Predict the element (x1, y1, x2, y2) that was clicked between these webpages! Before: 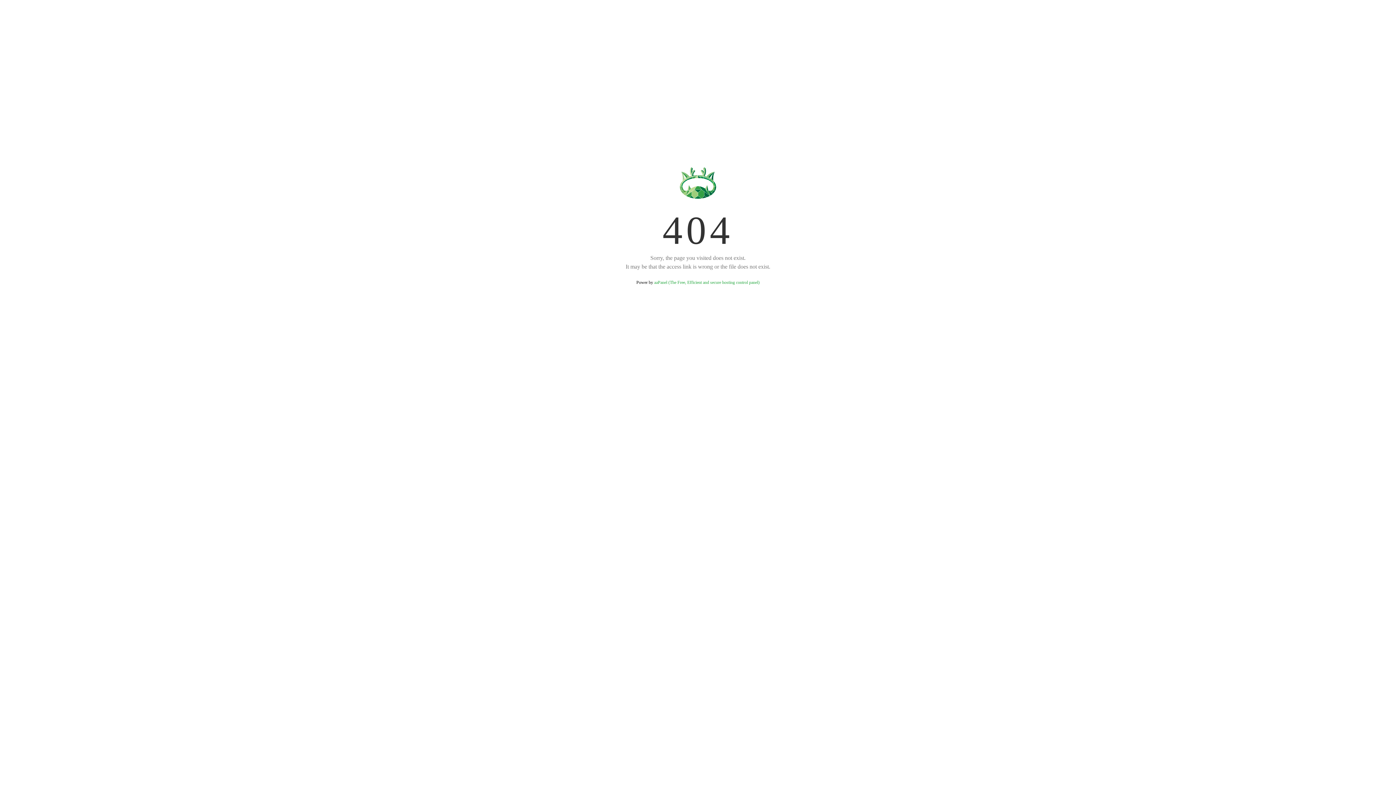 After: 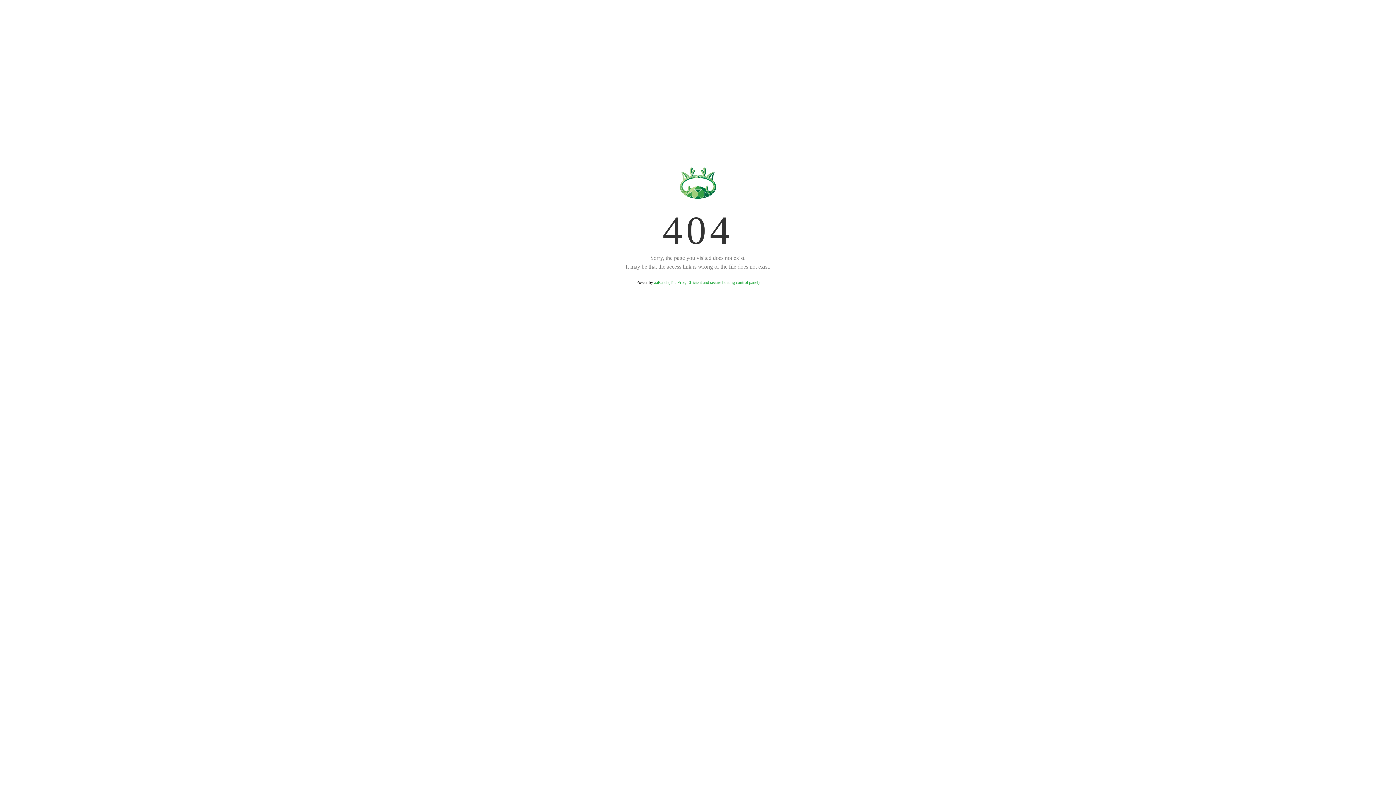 Action: bbox: (654, 280, 759, 285) label: aaPanel (The Free, Efficient and secure hosting control panel)